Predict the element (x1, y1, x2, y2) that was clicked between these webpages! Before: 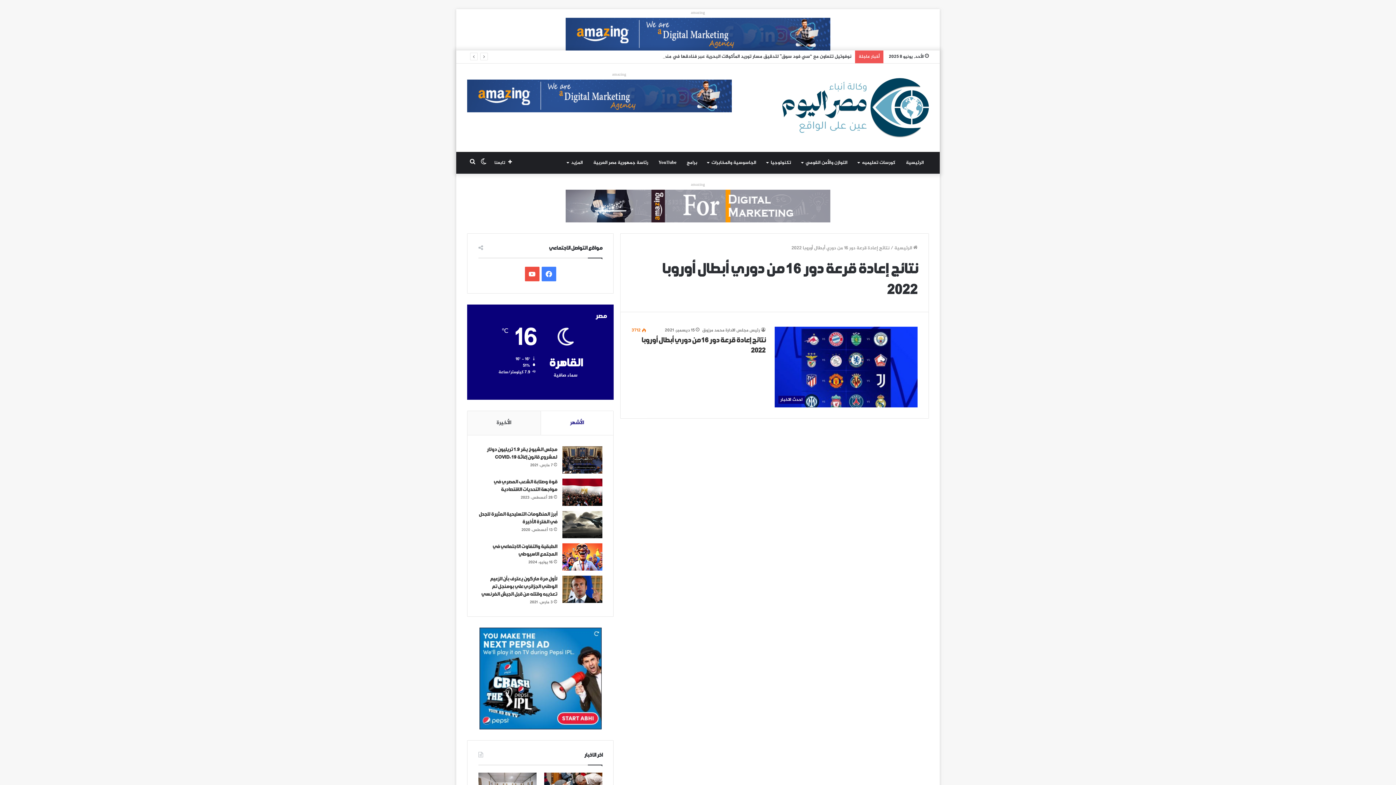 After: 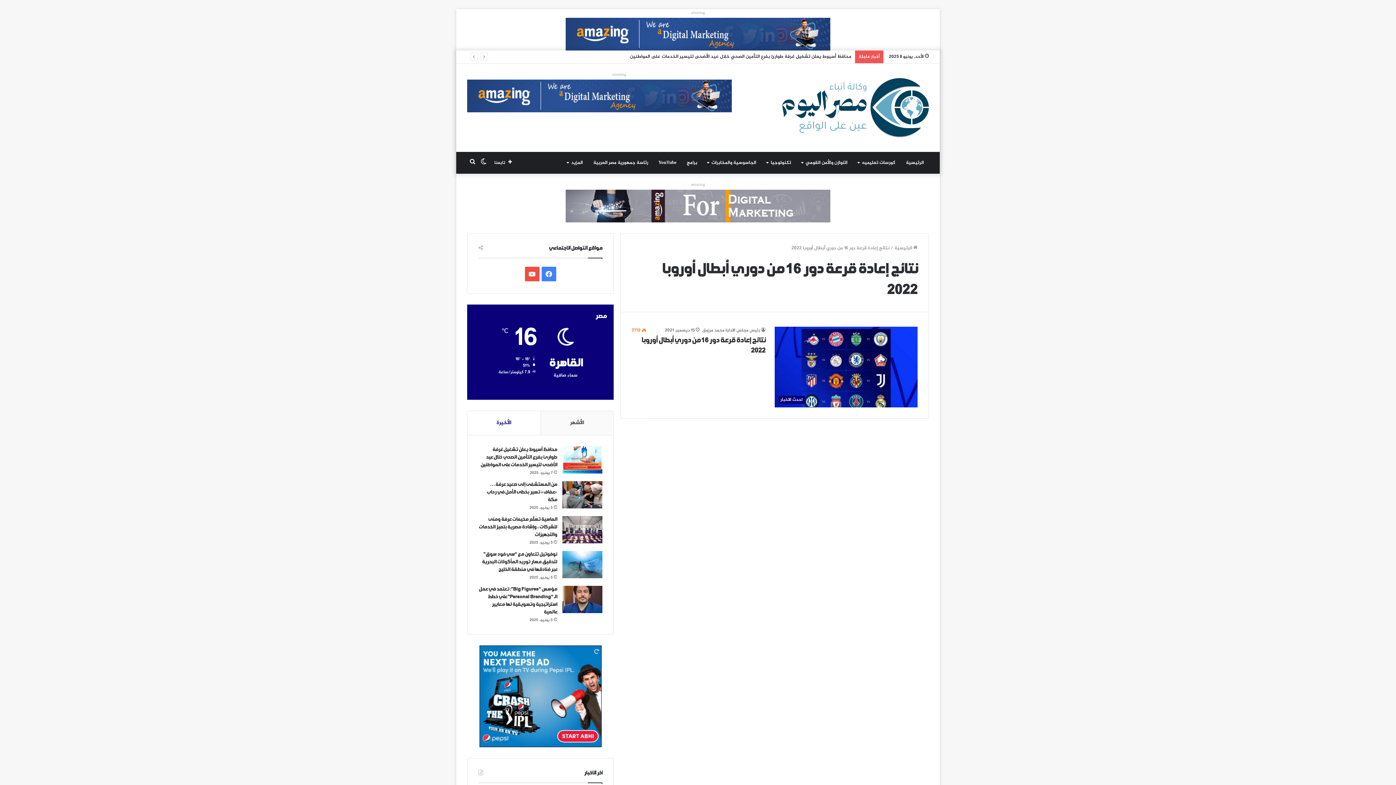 Action: bbox: (467, 411, 540, 435) label: الأخيرة